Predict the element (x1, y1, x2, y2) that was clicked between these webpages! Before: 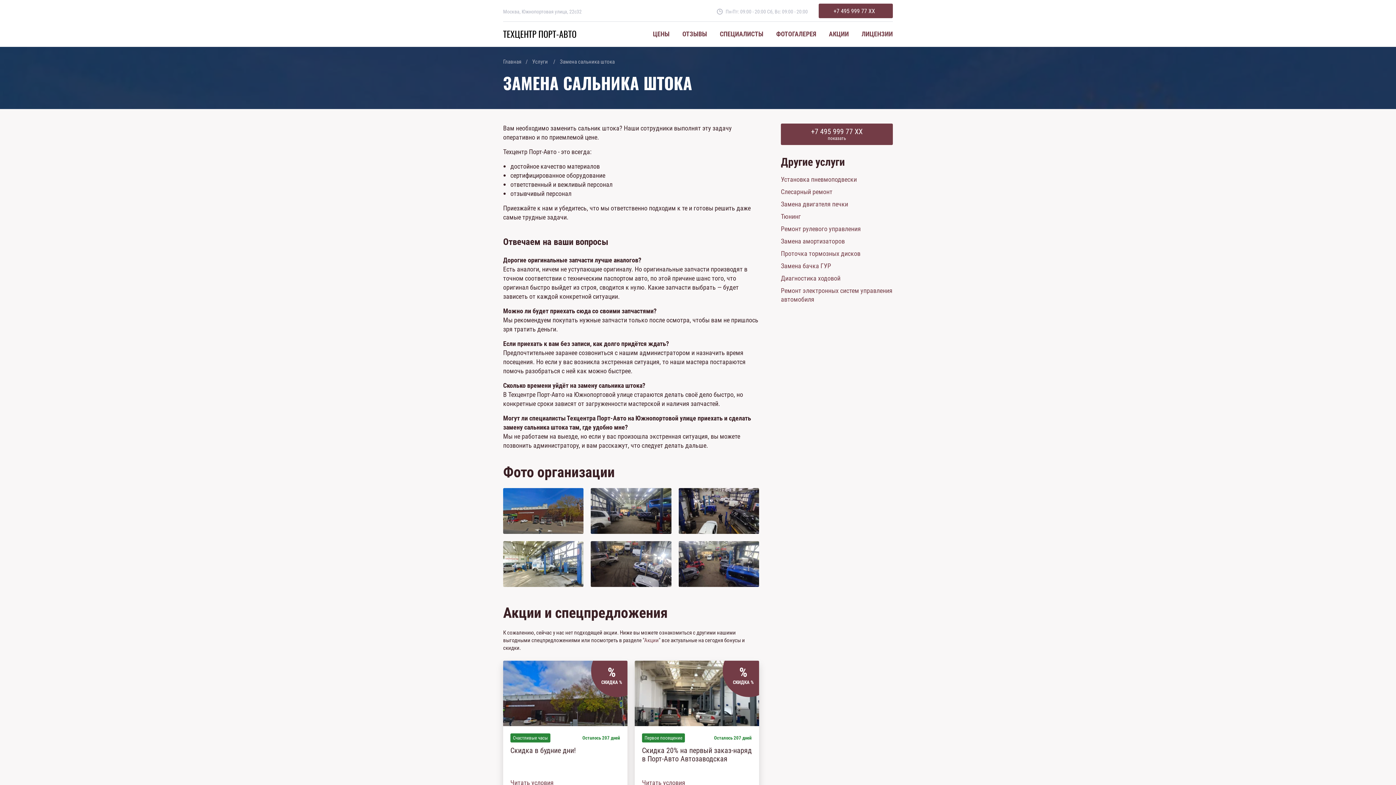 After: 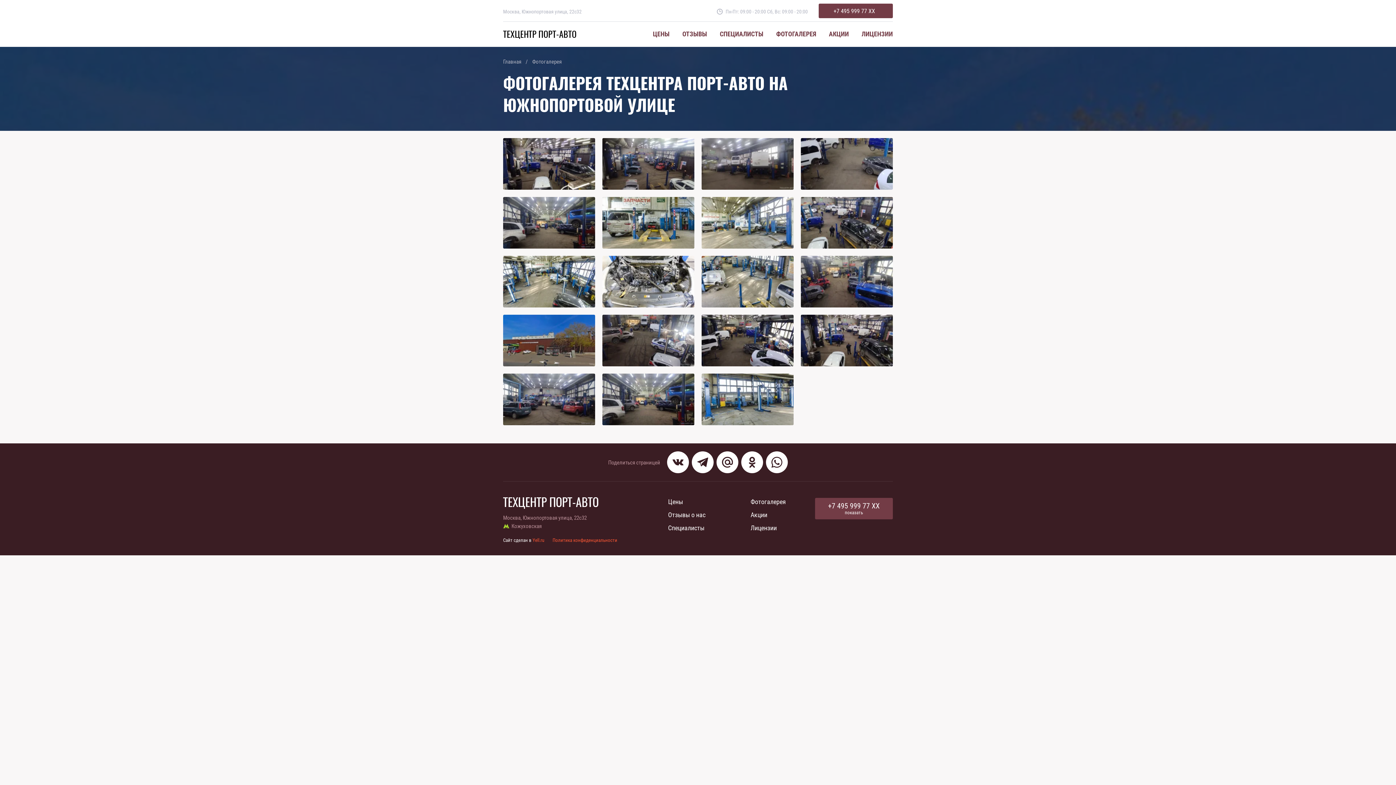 Action: bbox: (776, 30, 816, 37) label: ФОТОГАЛЕРЕЯ